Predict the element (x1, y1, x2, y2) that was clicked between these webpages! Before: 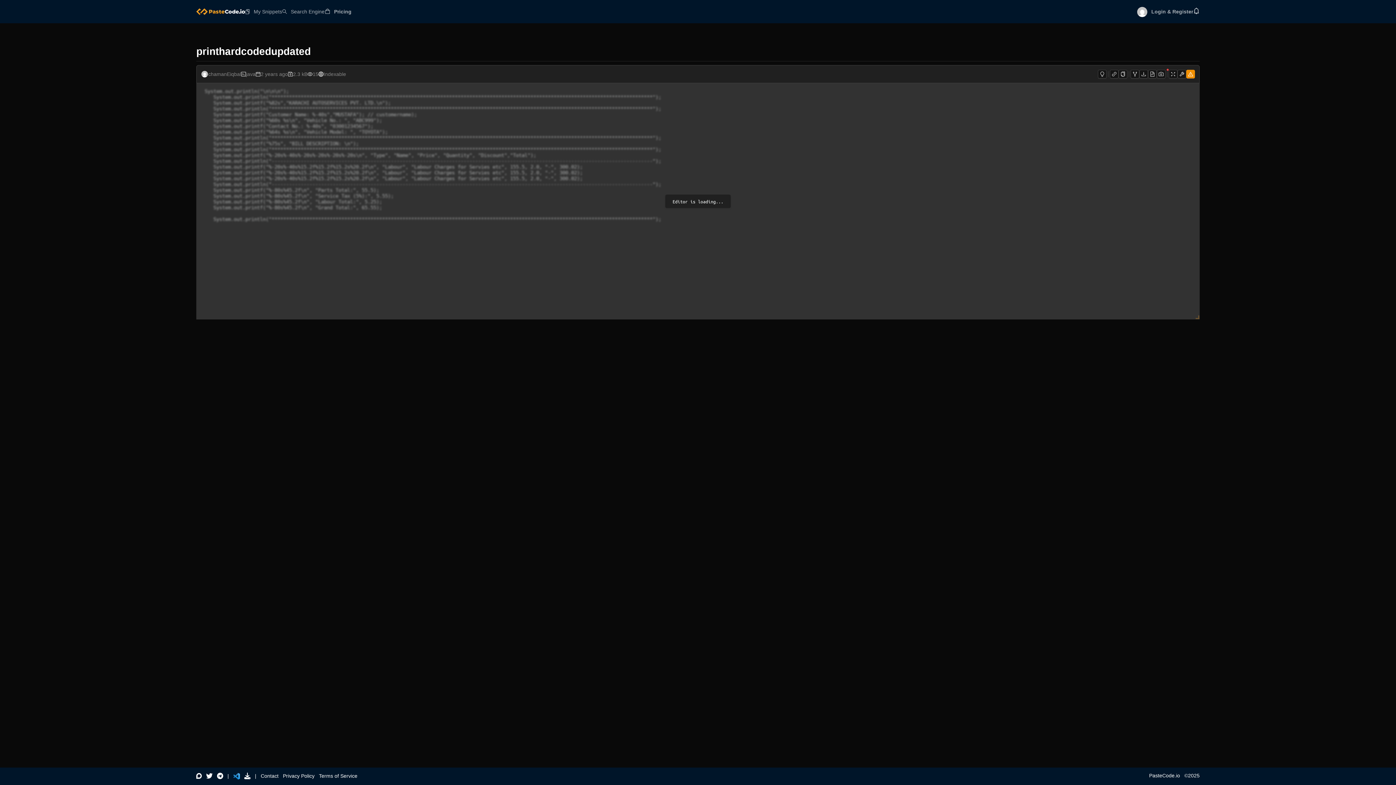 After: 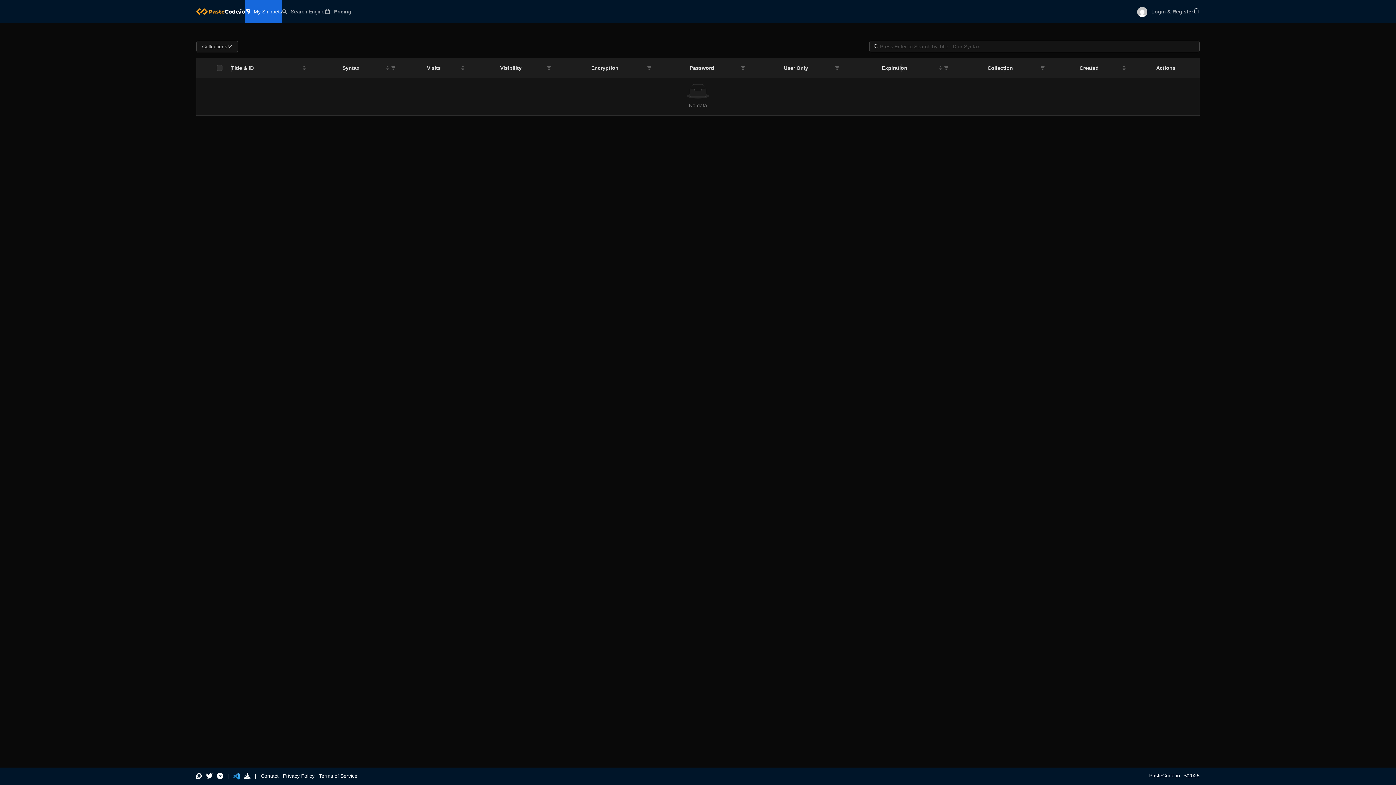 Action: bbox: (253, 8, 282, 14) label: My Snippets